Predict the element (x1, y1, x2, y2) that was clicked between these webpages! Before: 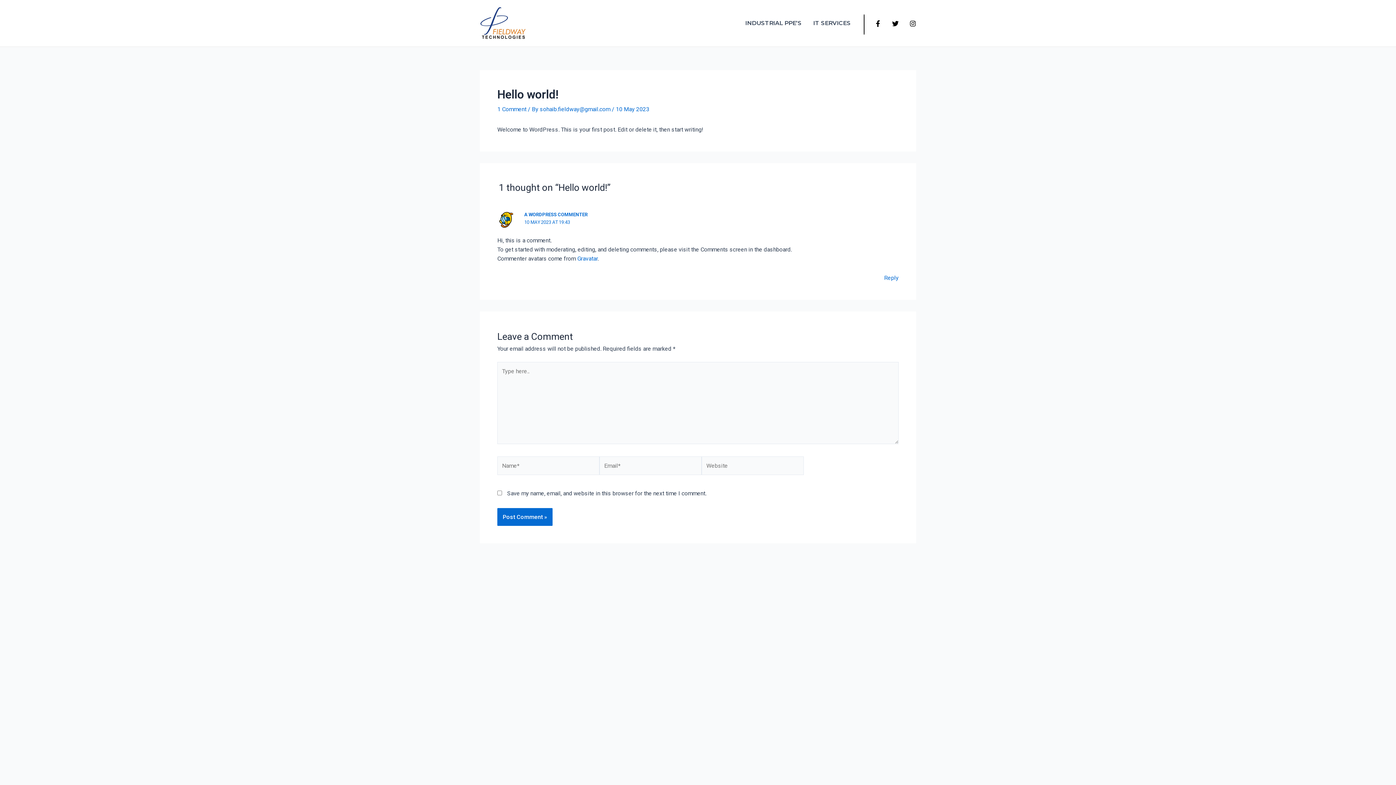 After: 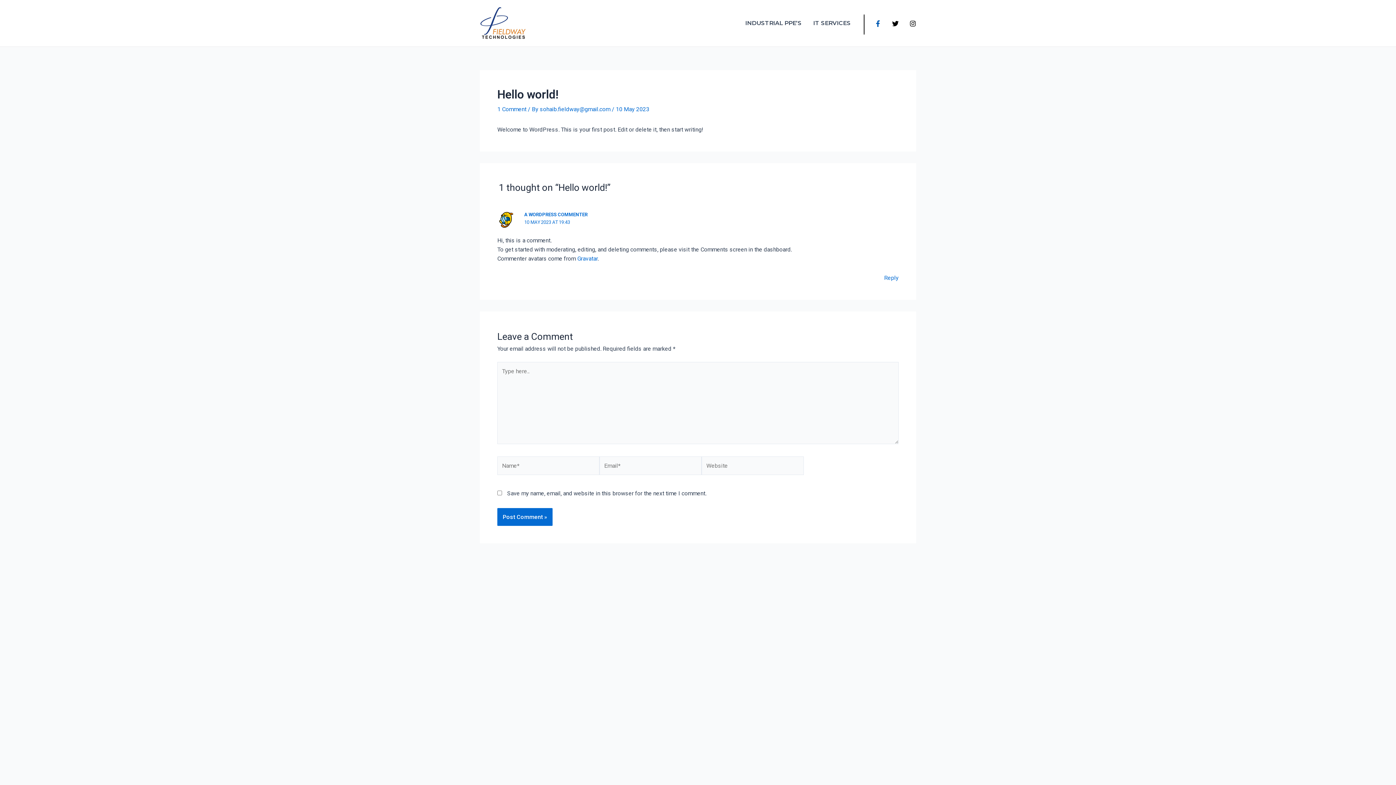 Action: bbox: (874, 20, 881, 27) label: Facebook